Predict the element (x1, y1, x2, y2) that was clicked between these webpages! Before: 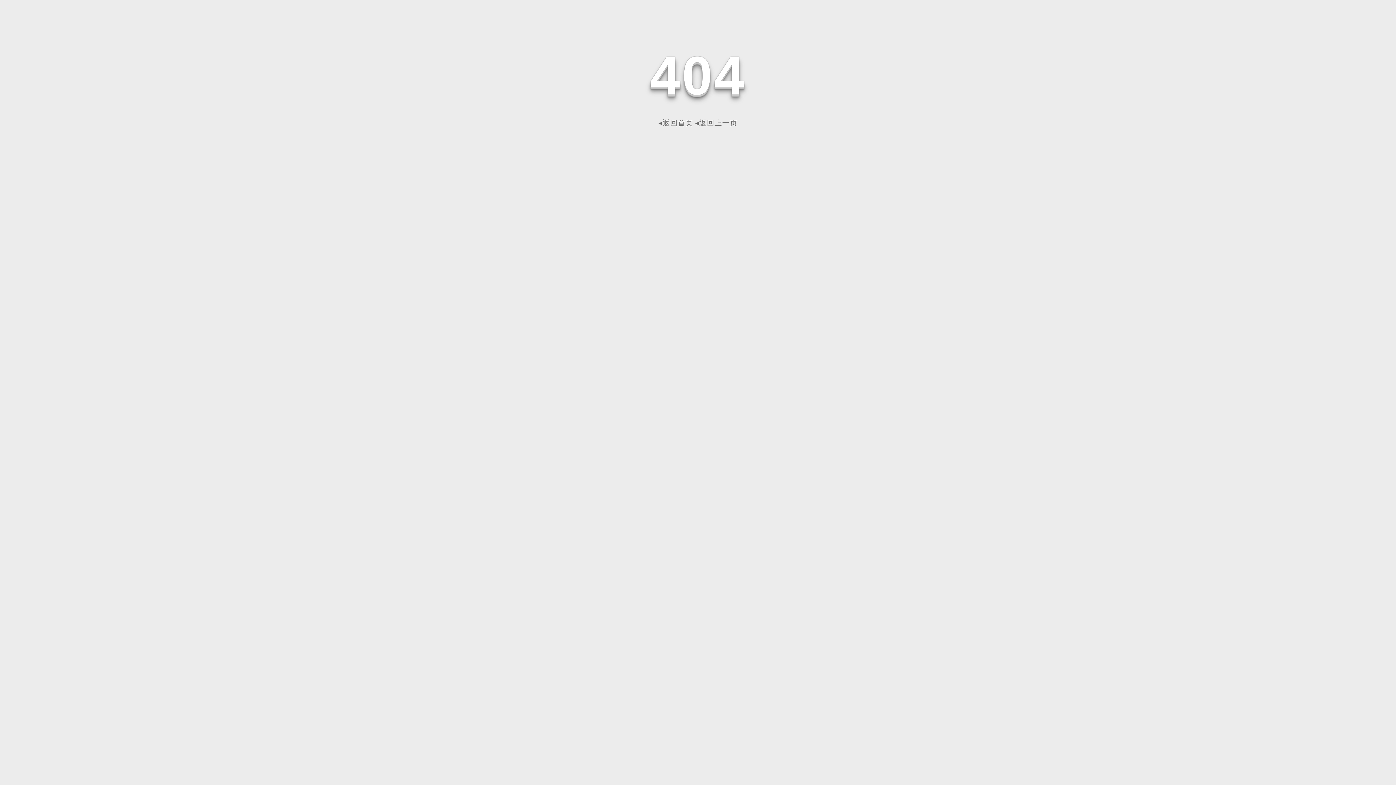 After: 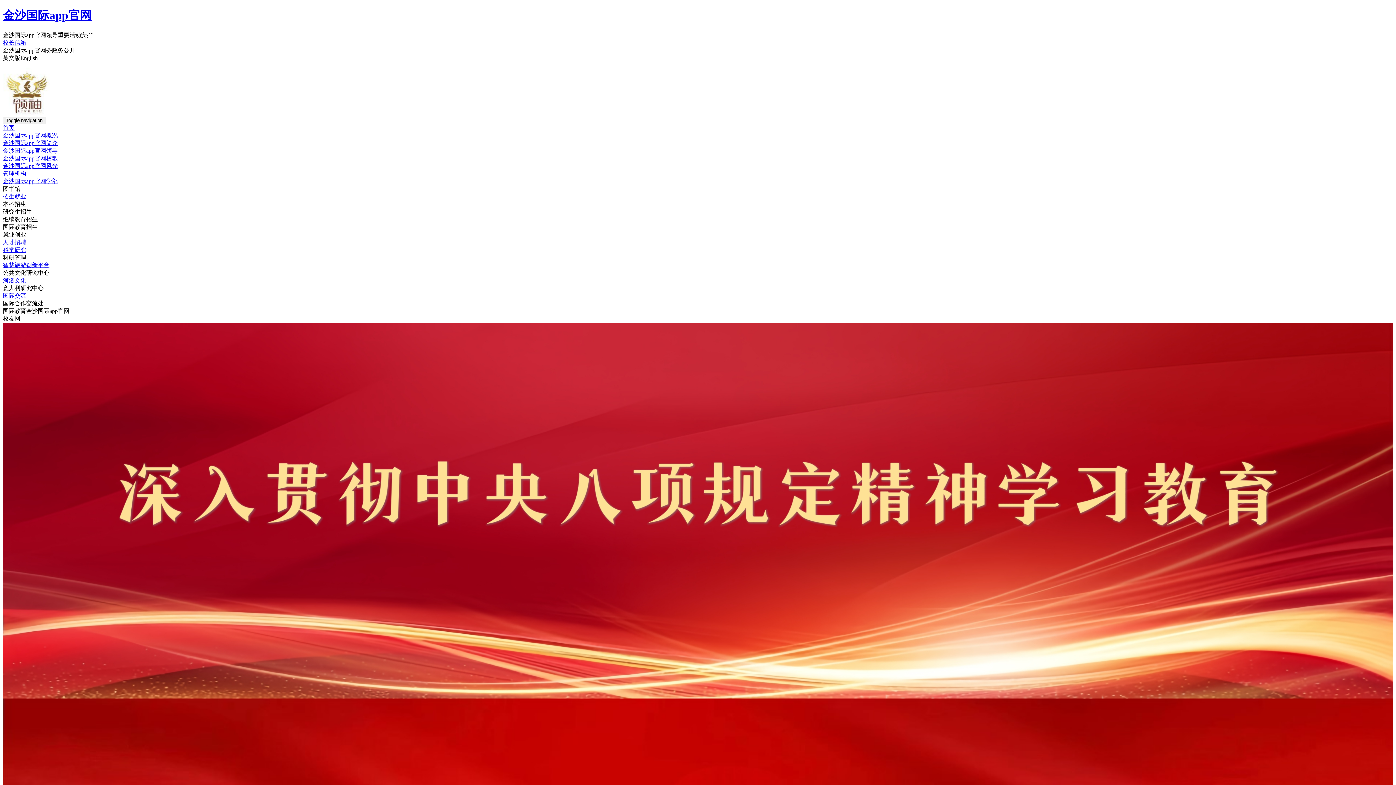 Action: label: ◂返回首页 bbox: (658, 118, 693, 126)